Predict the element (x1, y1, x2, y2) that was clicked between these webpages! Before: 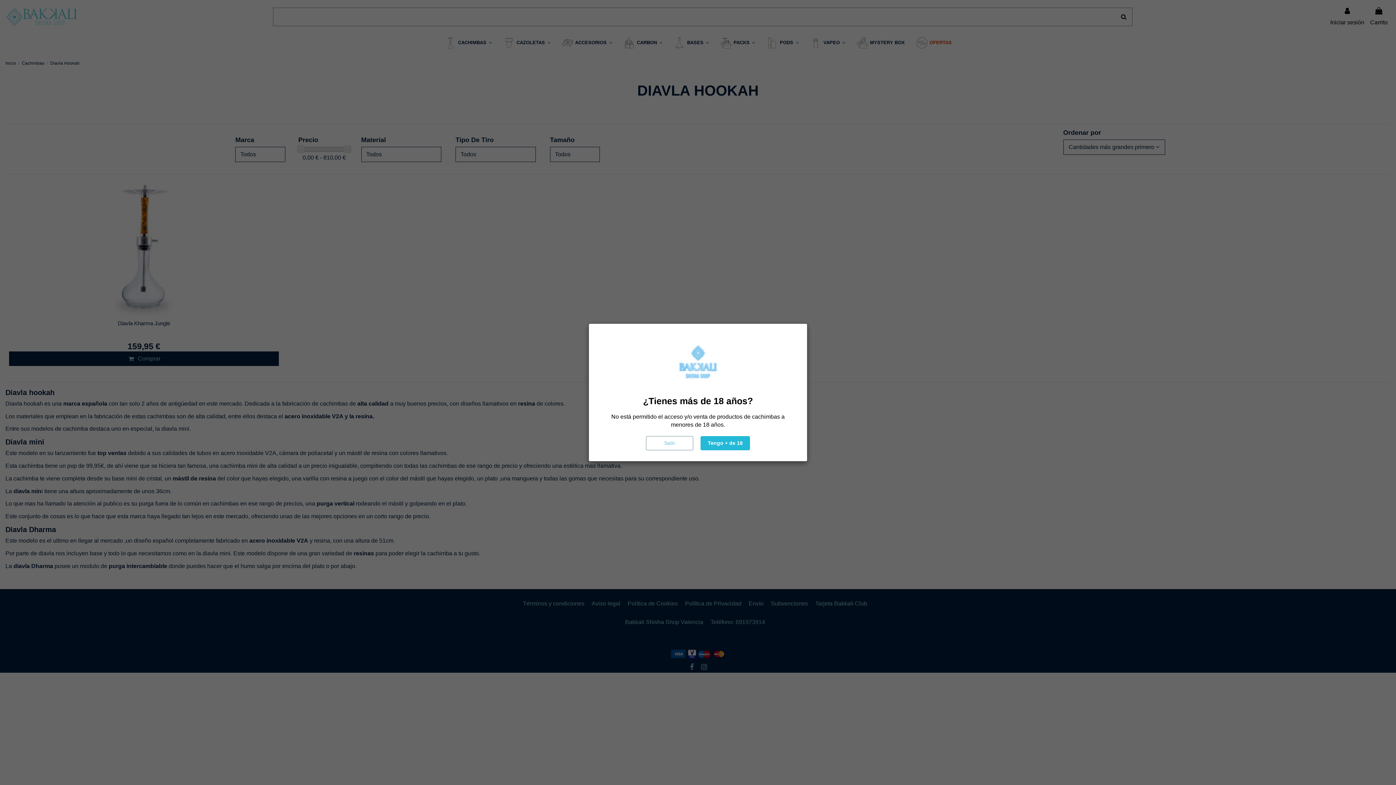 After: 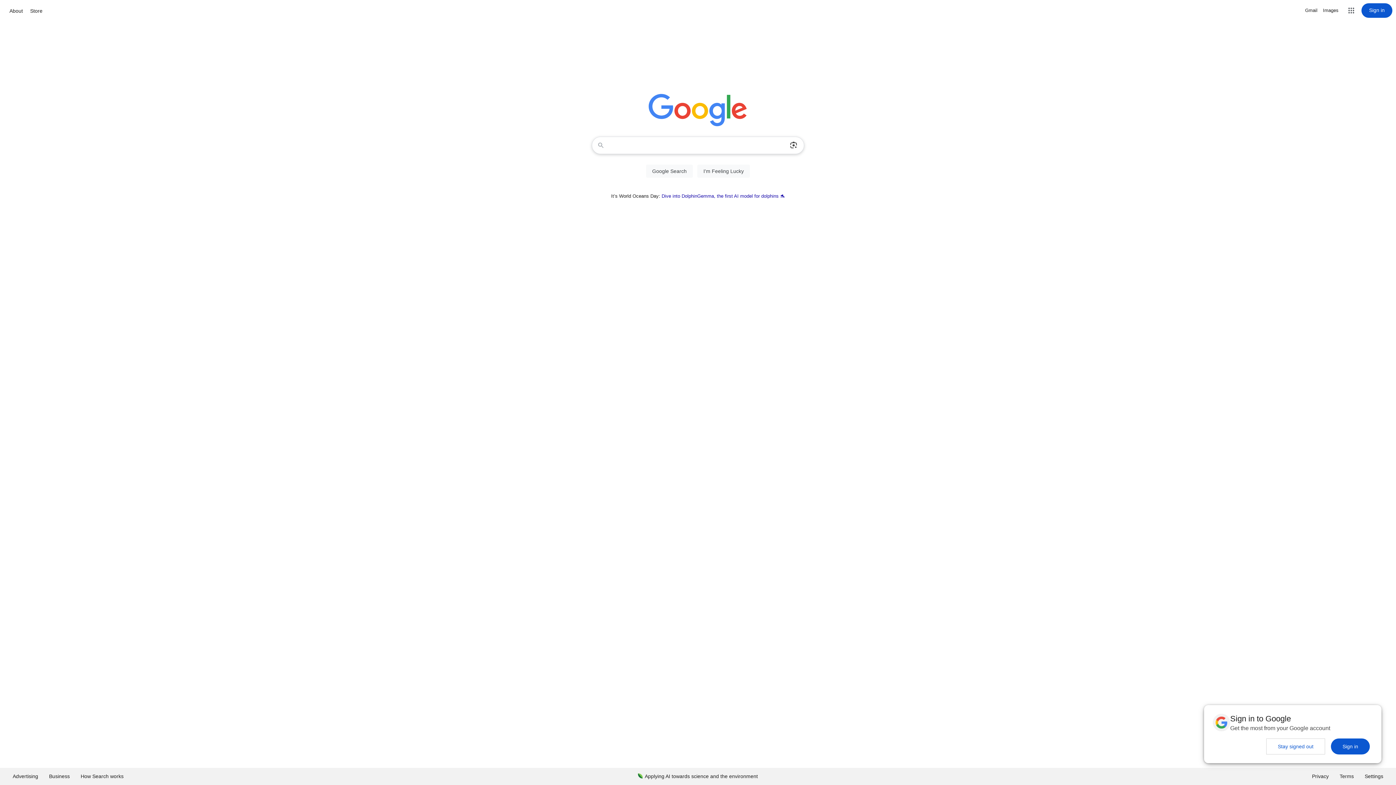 Action: bbox: (646, 436, 693, 450) label: Salir